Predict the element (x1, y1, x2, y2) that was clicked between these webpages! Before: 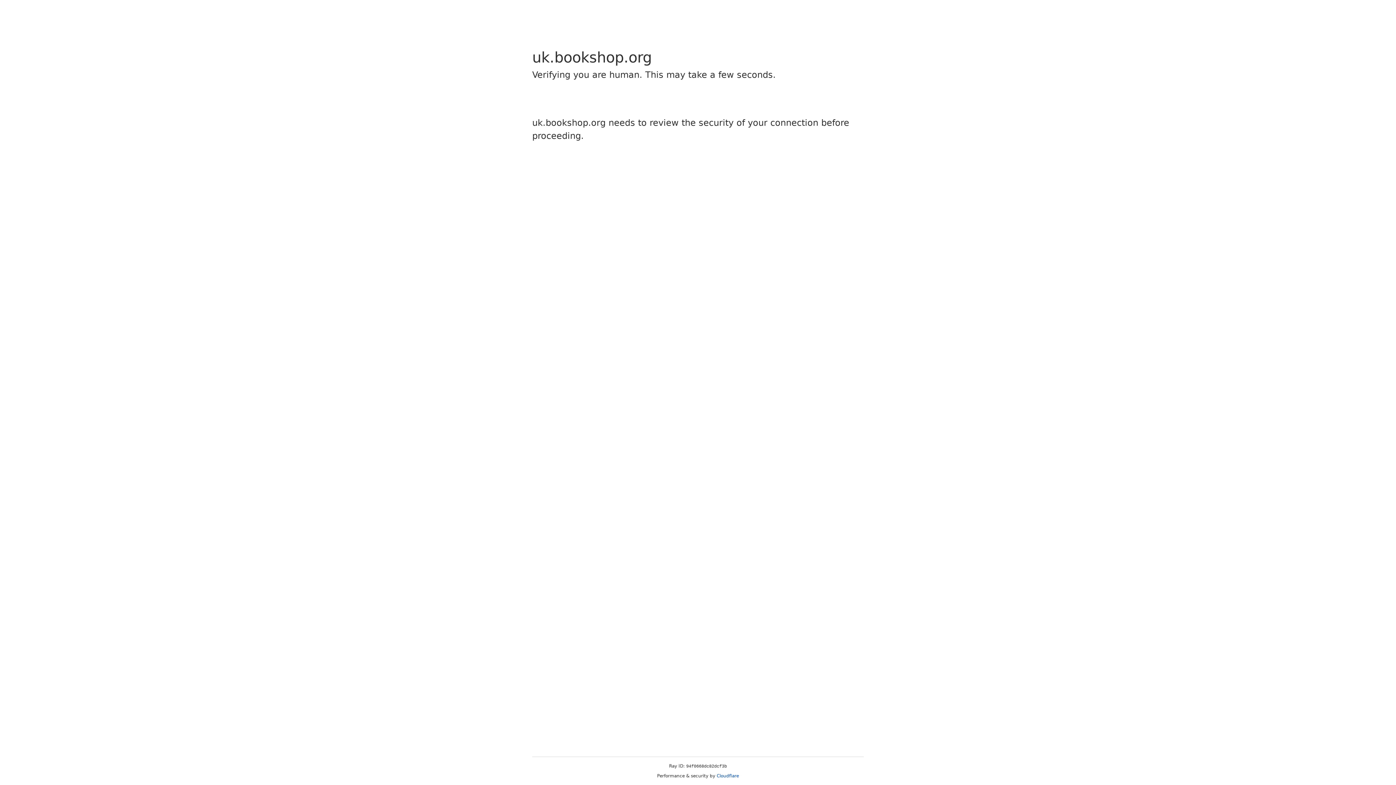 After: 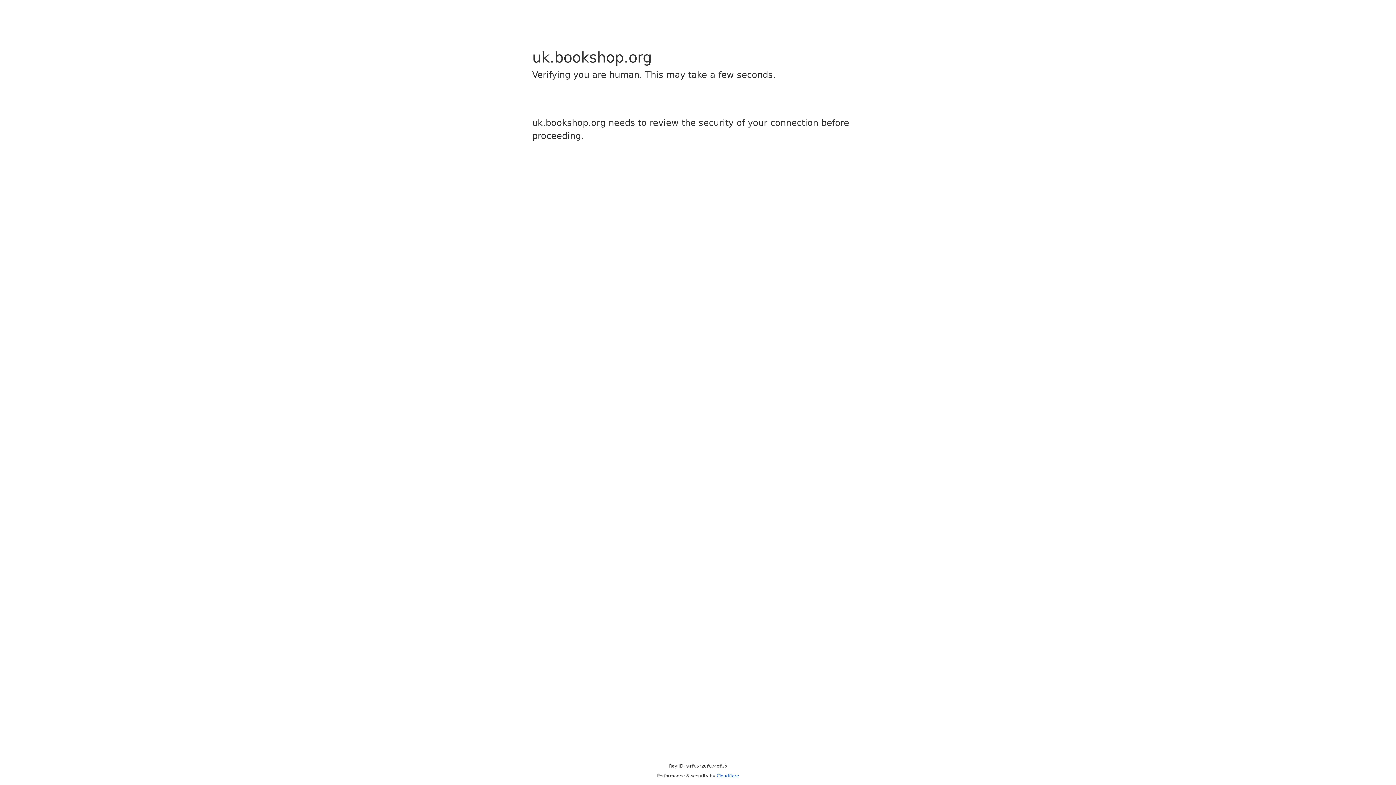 Action: label: Cloudflare bbox: (716, 773, 739, 778)